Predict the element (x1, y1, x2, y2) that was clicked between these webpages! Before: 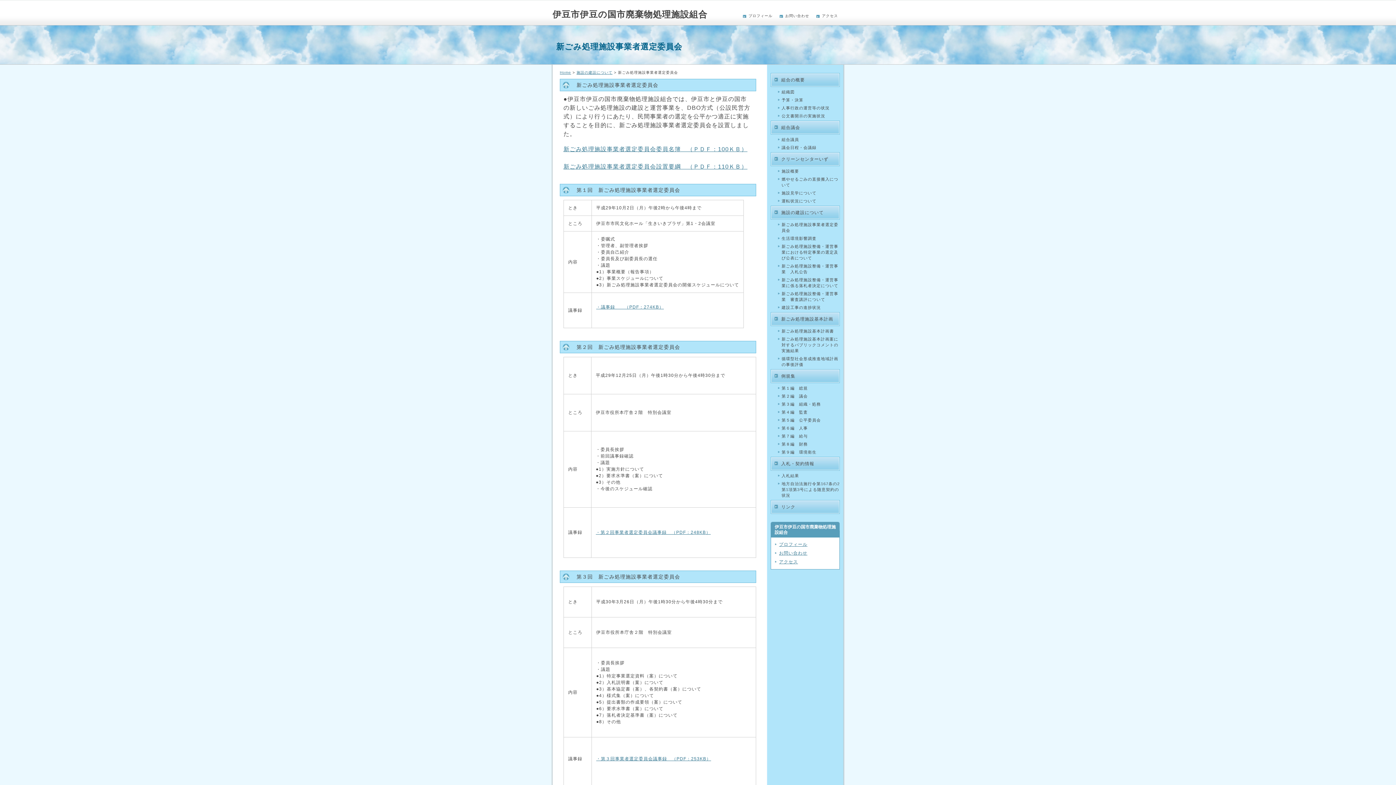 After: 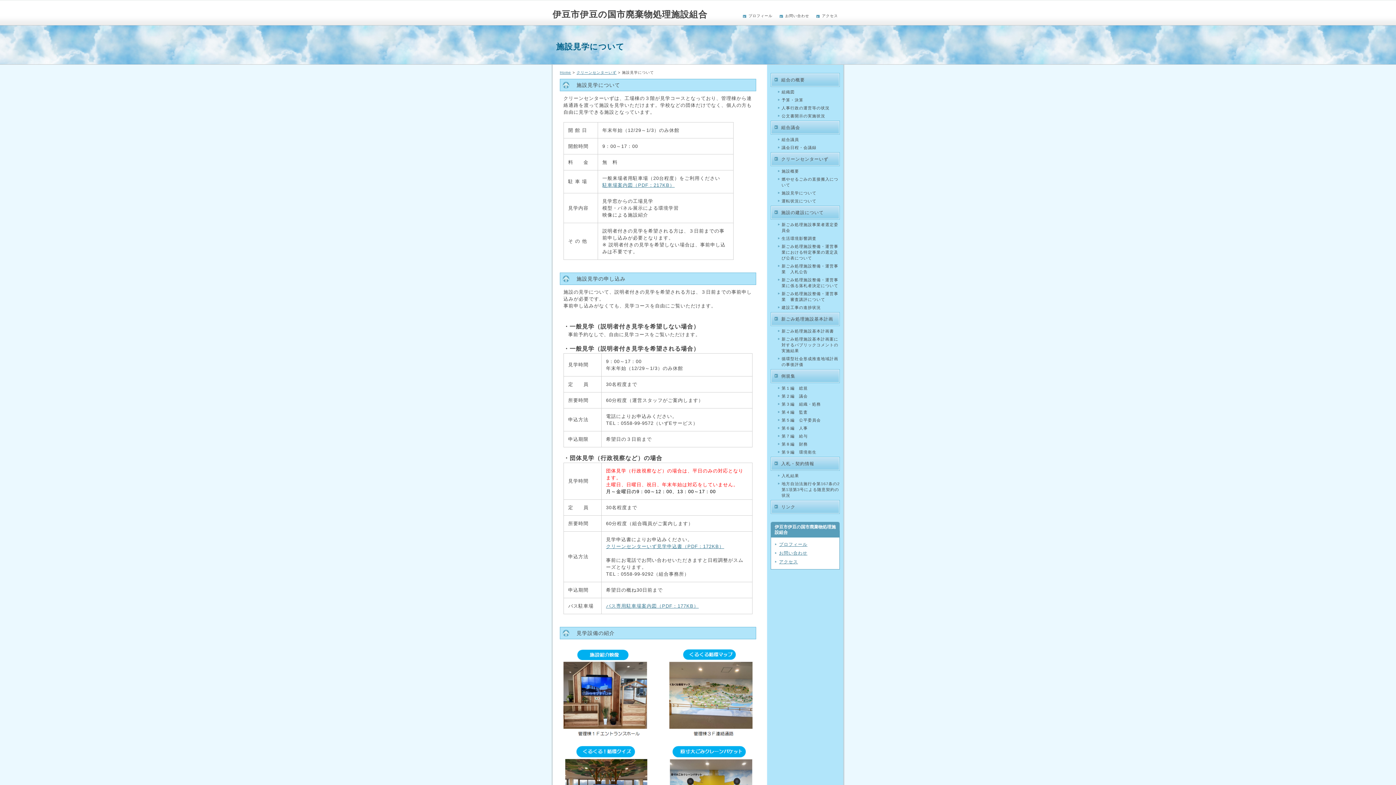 Action: label: 施設見学について bbox: (770, 190, 840, 196)